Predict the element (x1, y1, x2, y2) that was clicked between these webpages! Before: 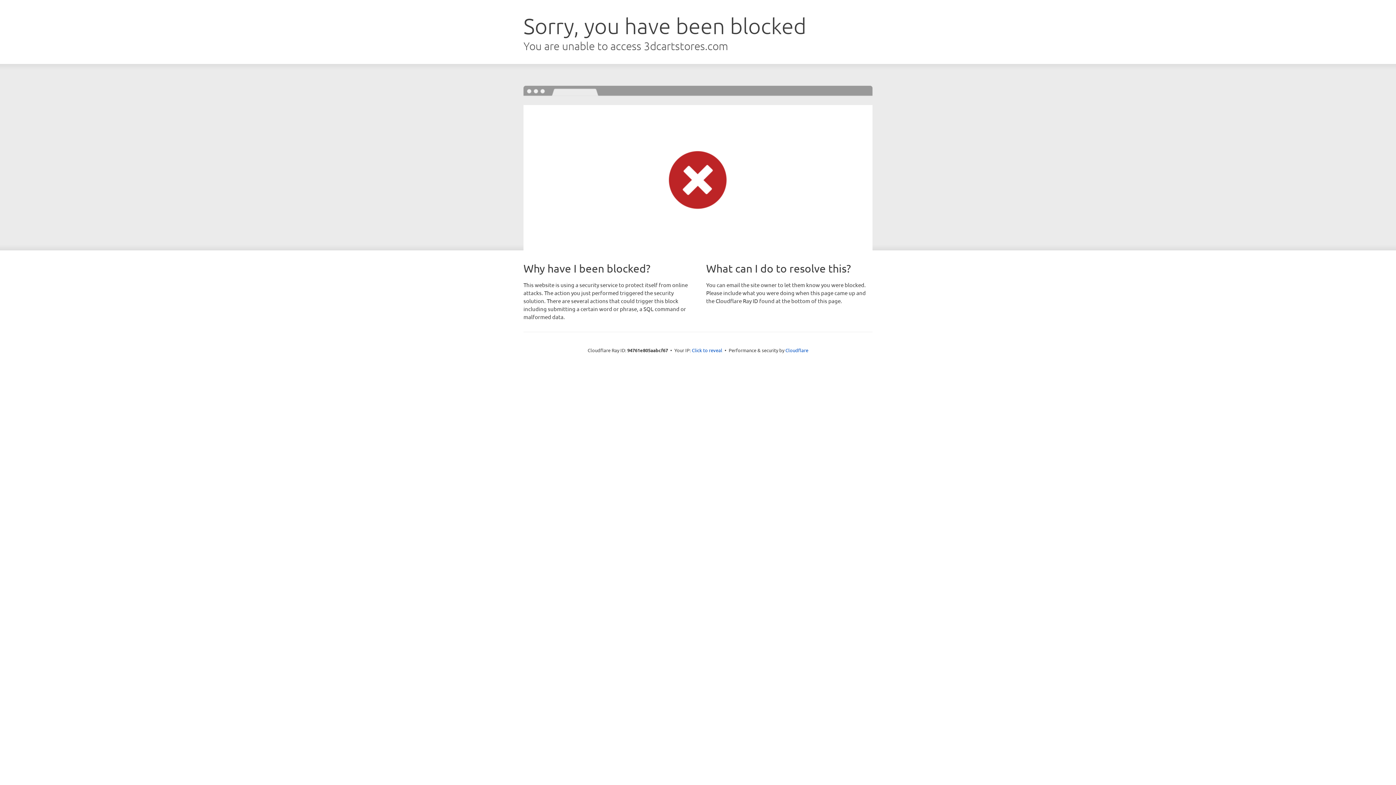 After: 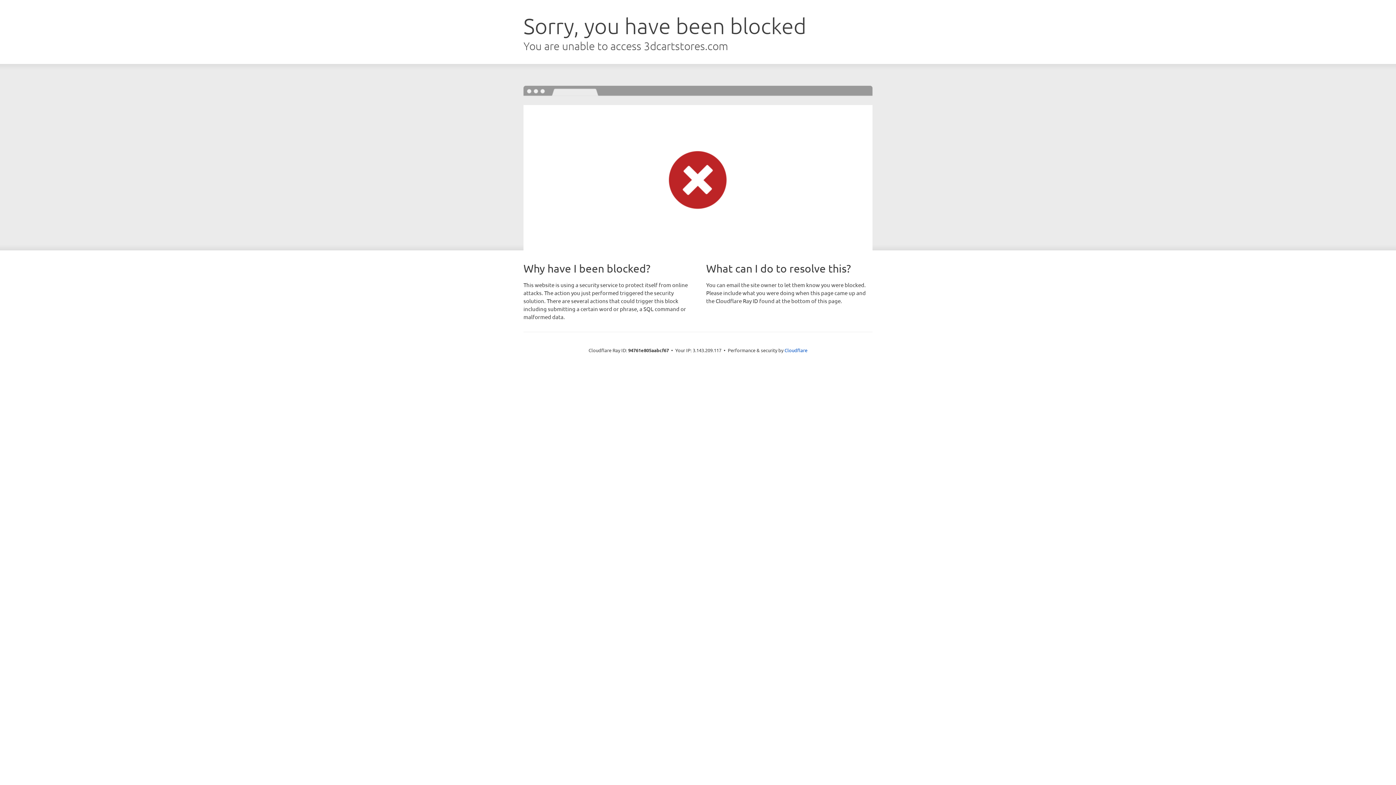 Action: bbox: (692, 346, 722, 353) label: Click to reveal